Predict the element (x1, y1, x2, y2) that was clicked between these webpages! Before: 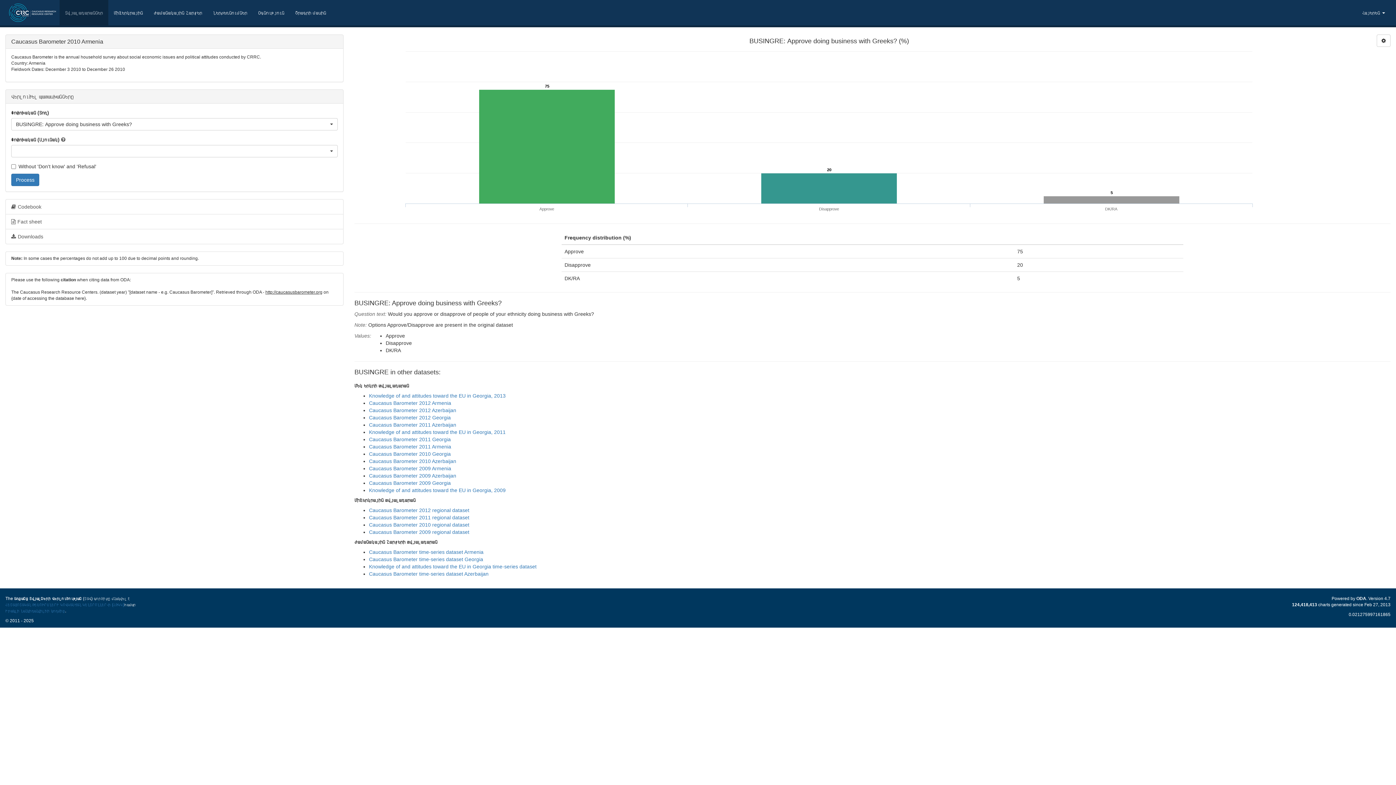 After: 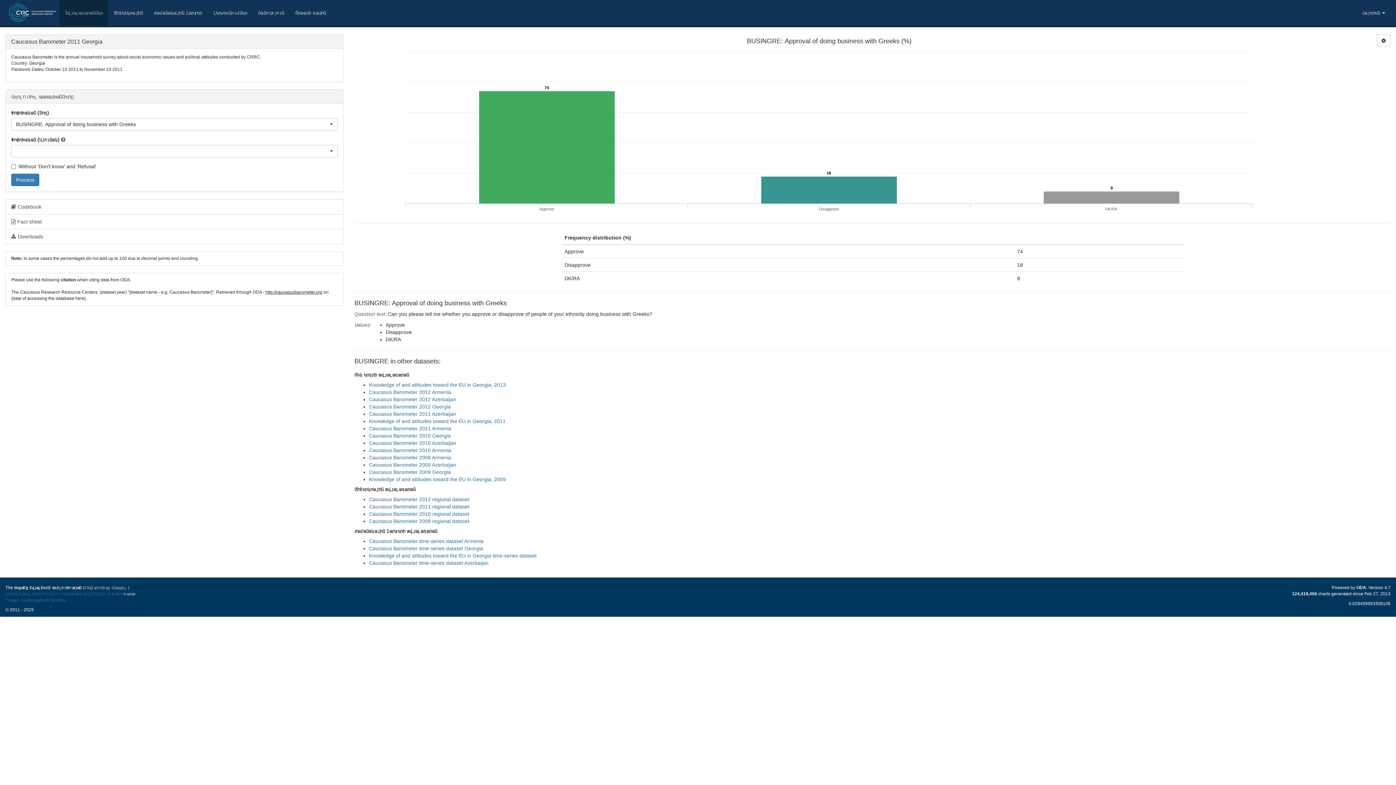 Action: label: Caucasus Barometer 2011 Georgia bbox: (369, 436, 450, 442)